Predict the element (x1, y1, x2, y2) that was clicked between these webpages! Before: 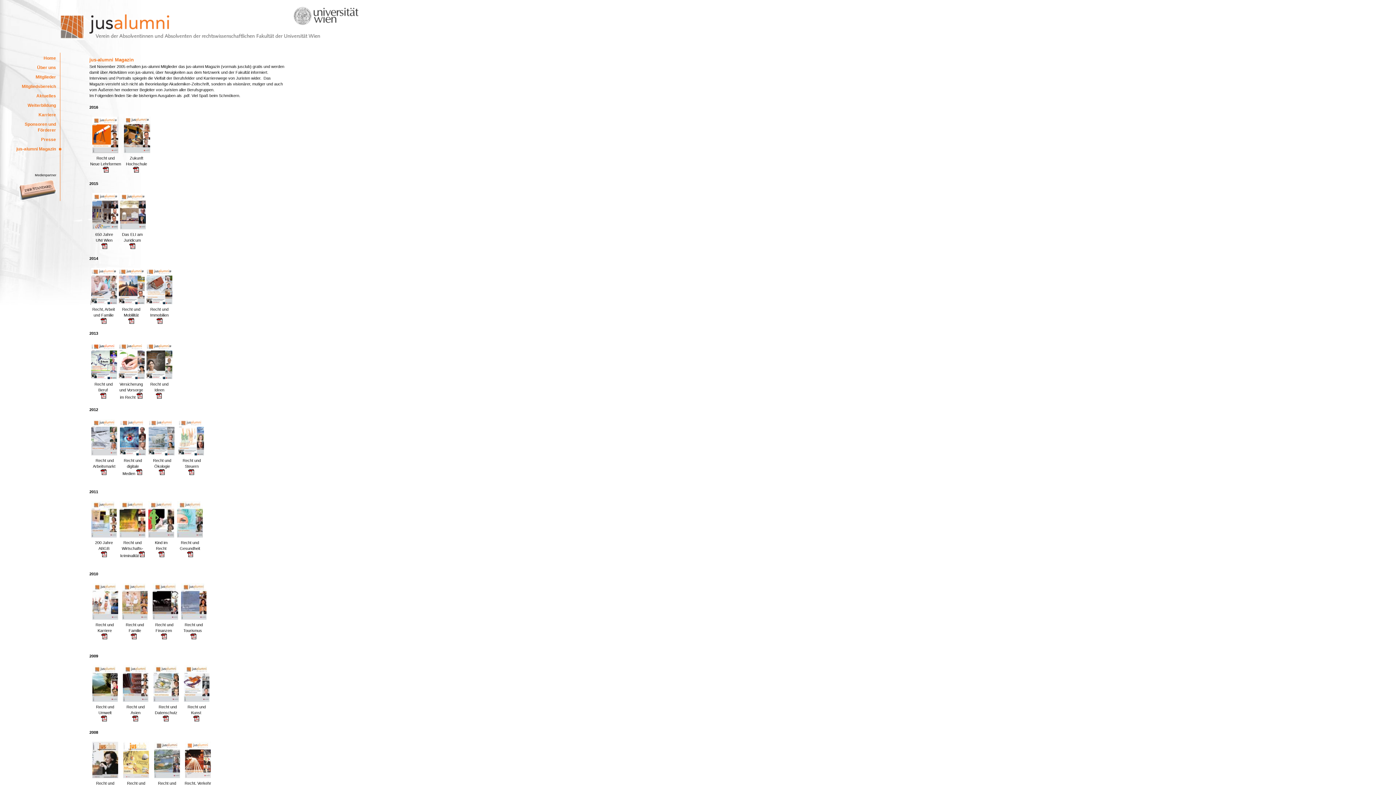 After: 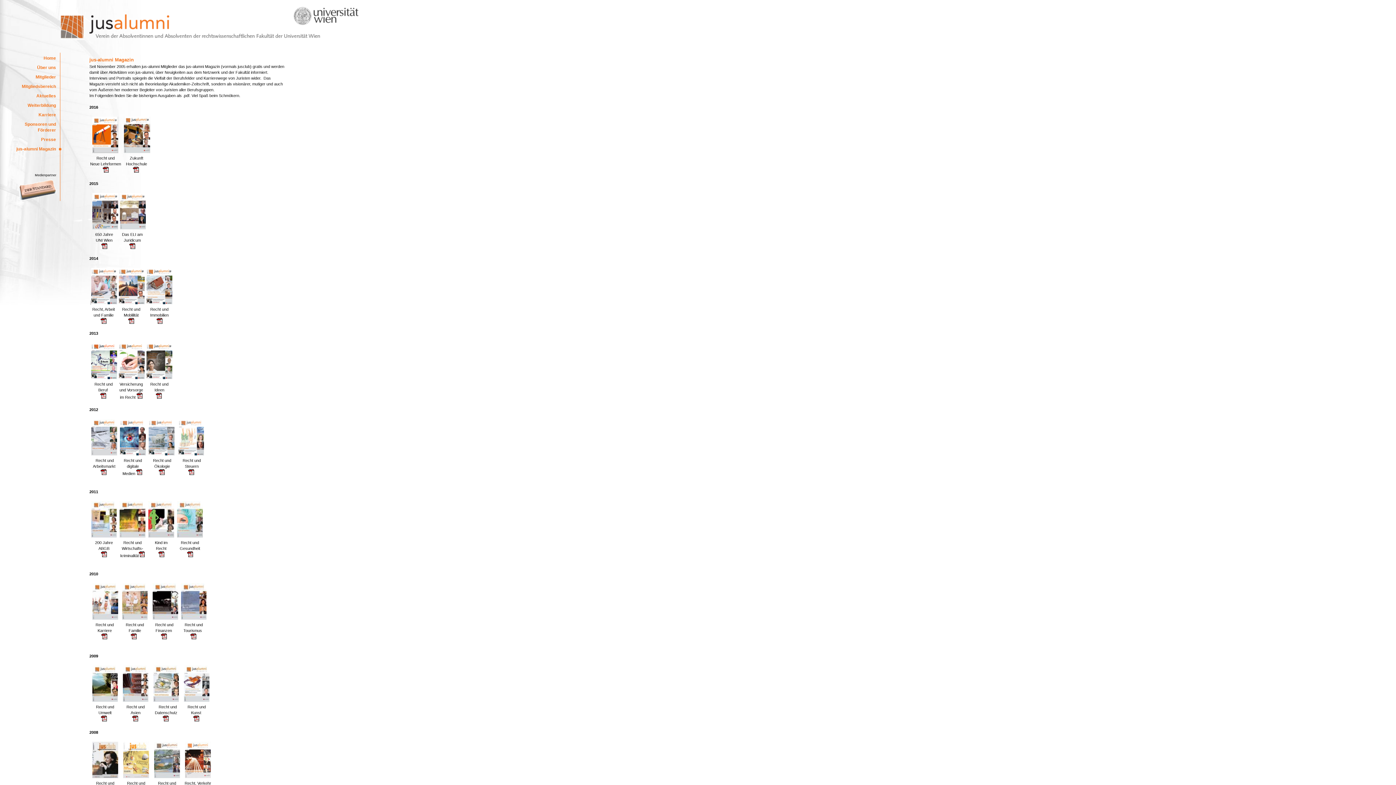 Action: bbox: (90, 318, 117, 324)